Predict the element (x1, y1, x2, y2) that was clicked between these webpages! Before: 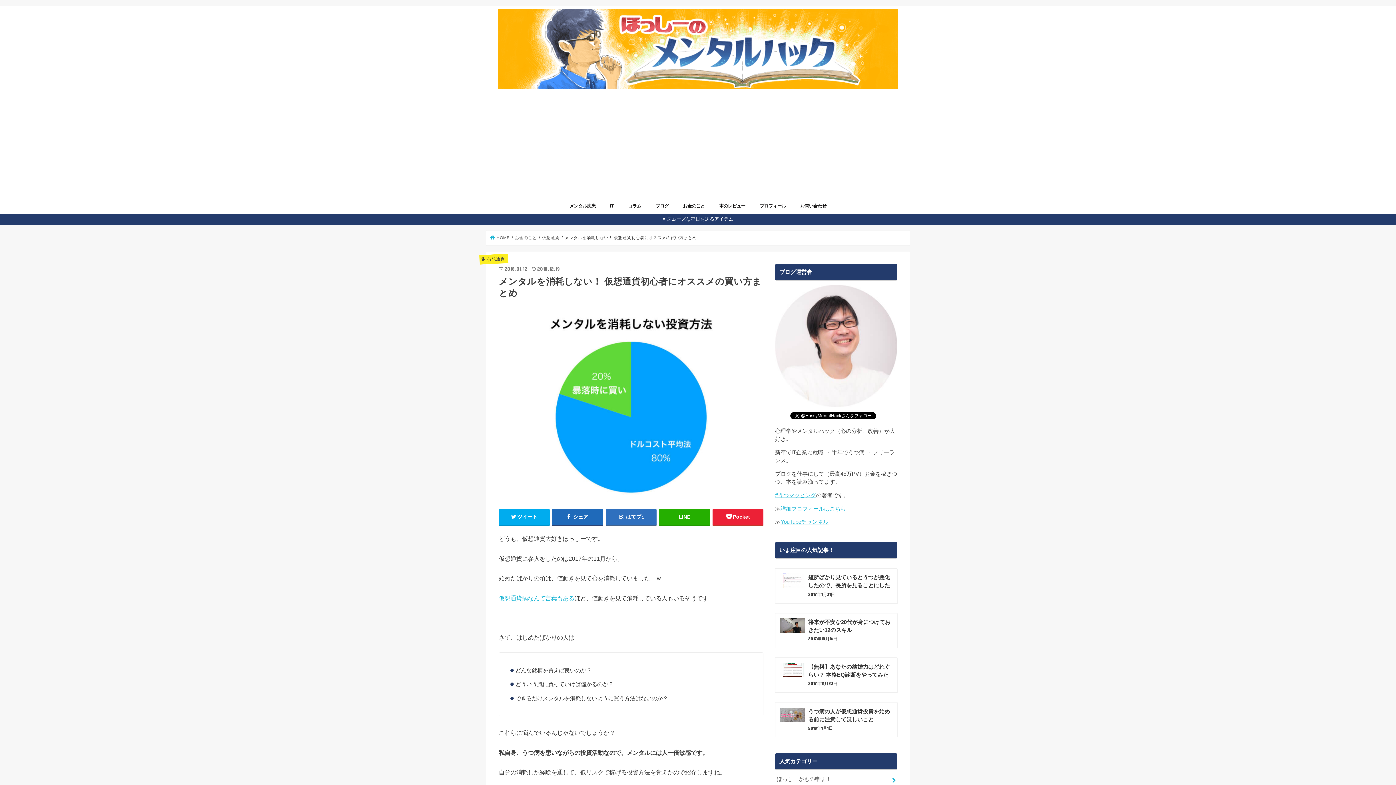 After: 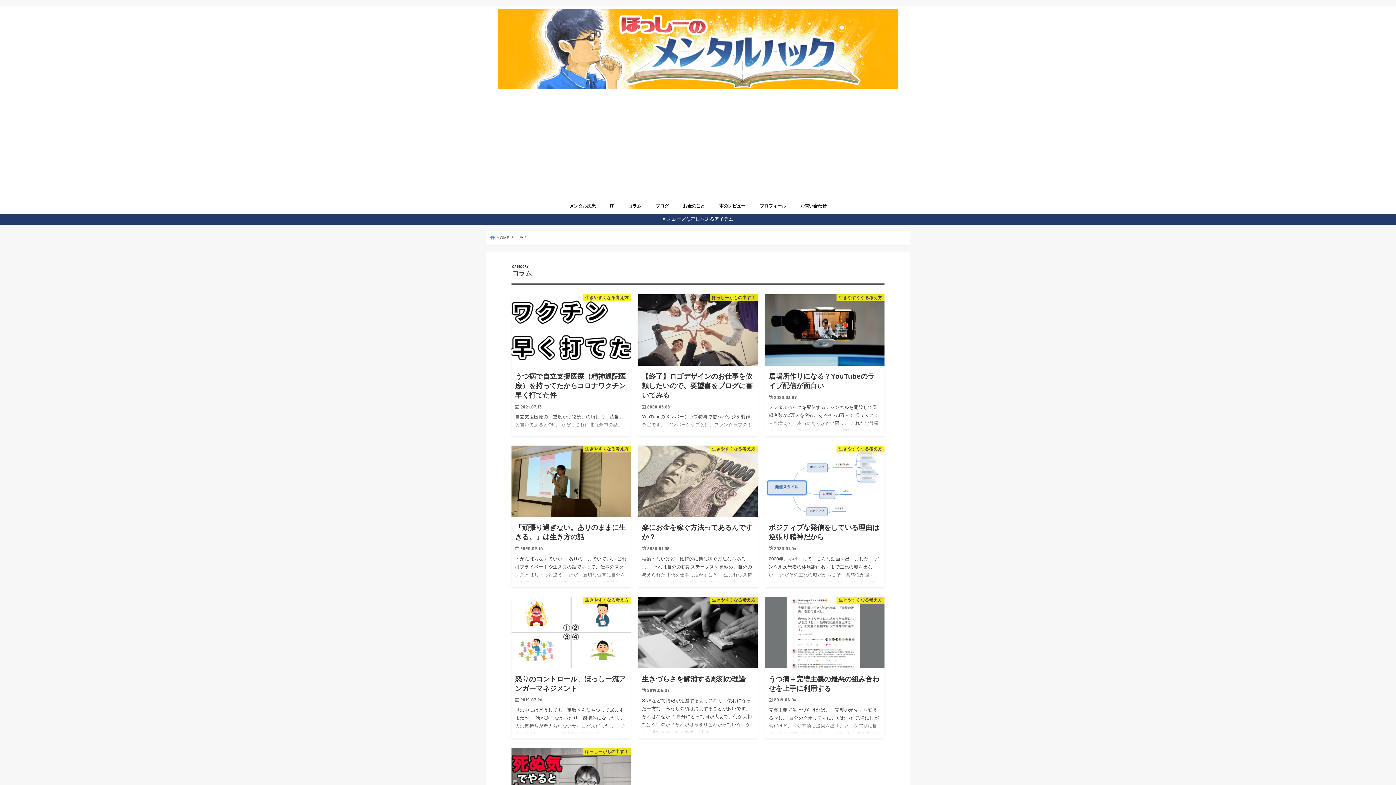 Action: bbox: (621, 197, 648, 213) label: コラム